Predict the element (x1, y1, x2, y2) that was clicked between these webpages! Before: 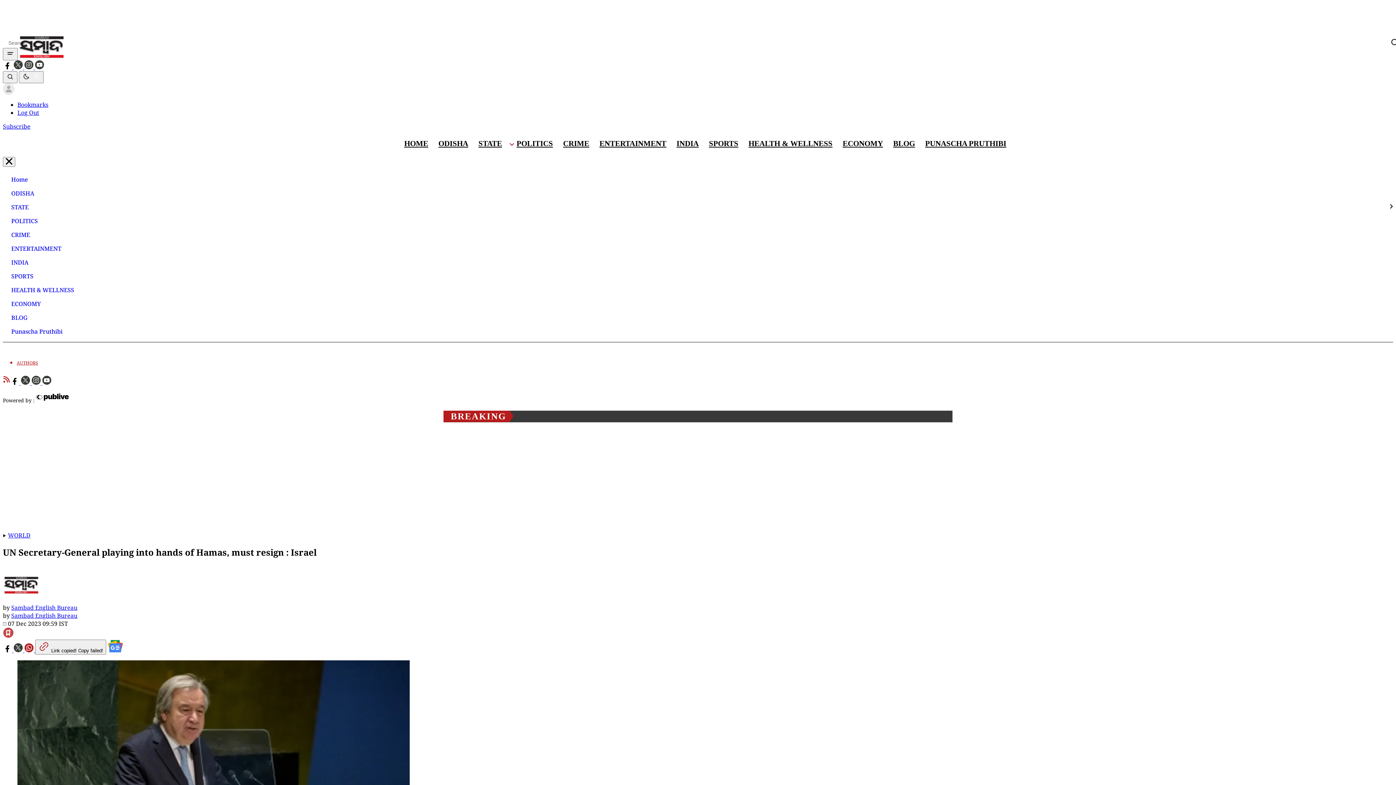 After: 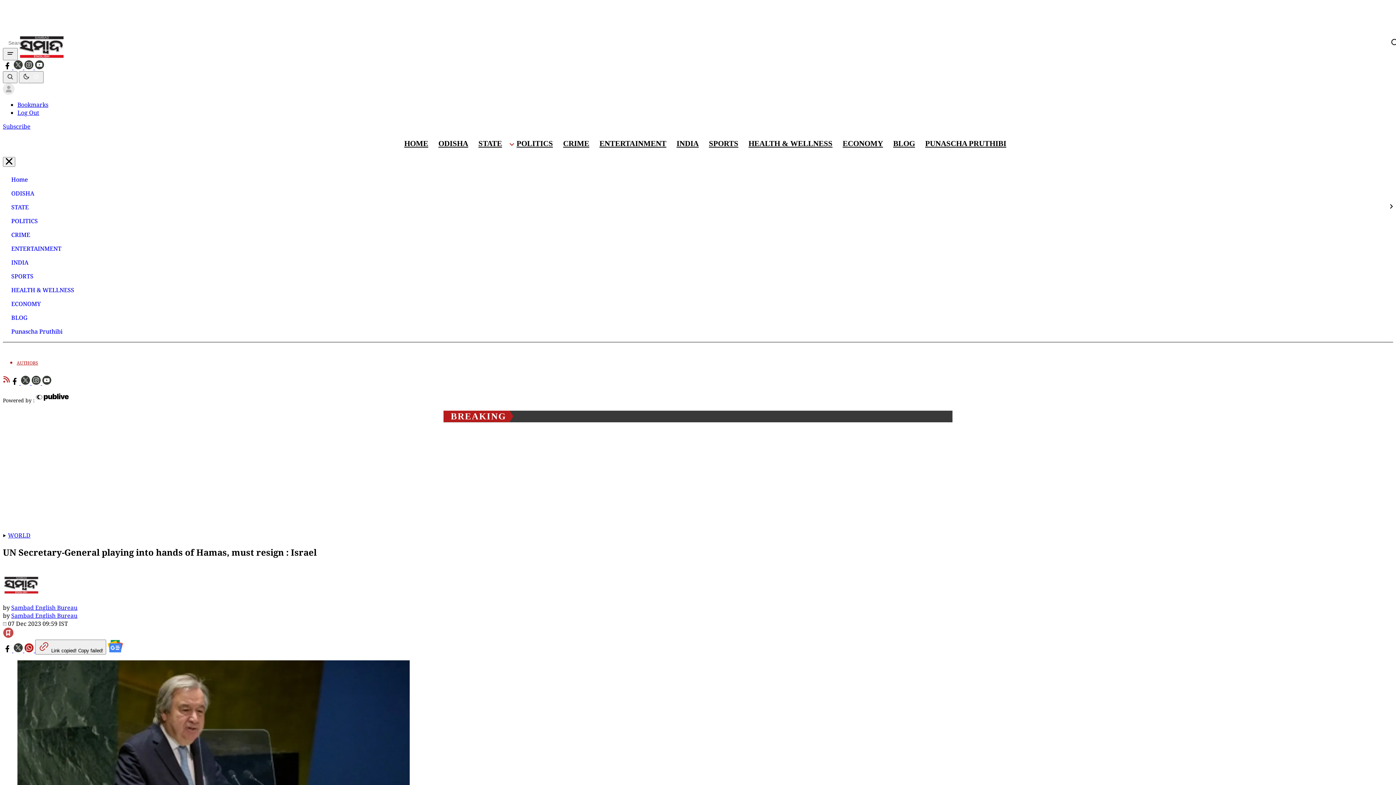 Action: bbox: (2, 375, 10, 386) label: Sambad English rss feed